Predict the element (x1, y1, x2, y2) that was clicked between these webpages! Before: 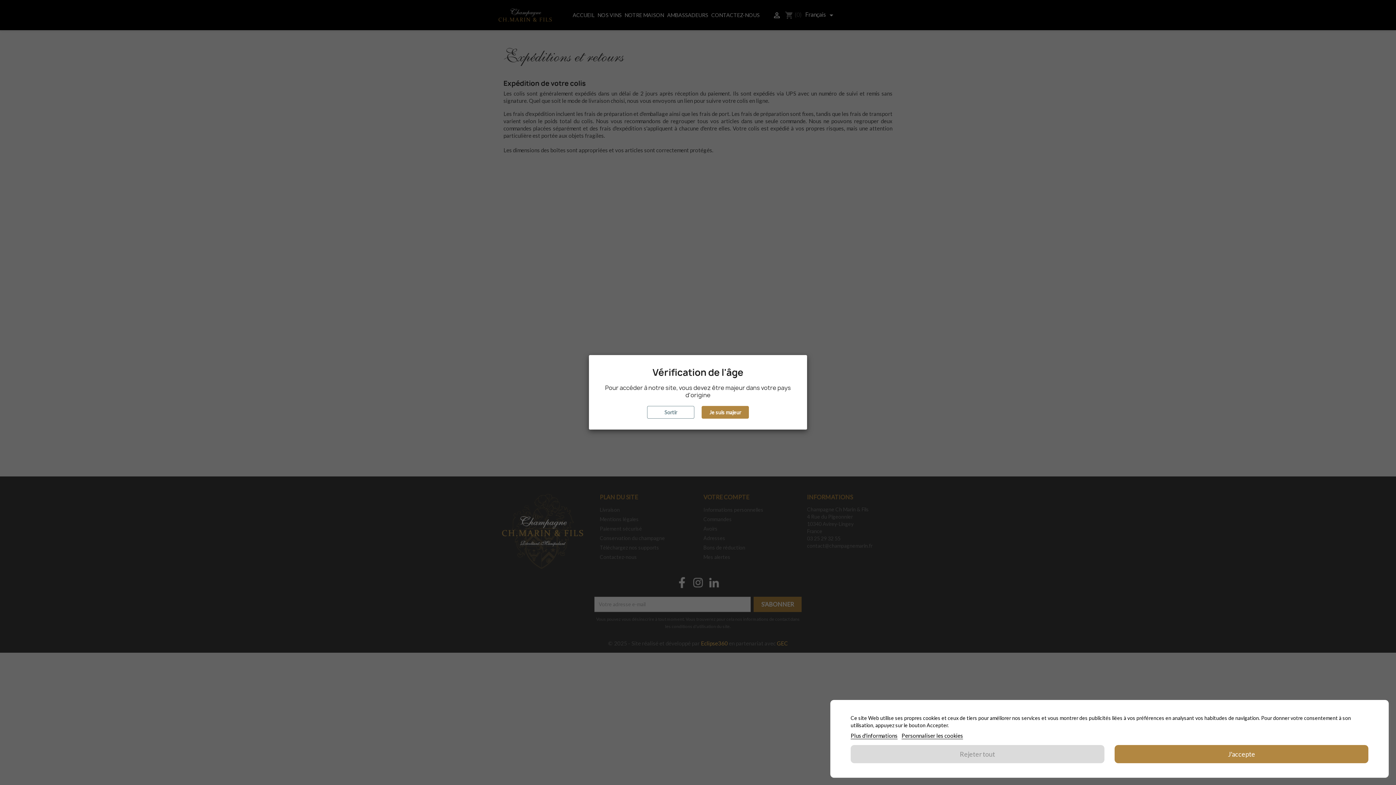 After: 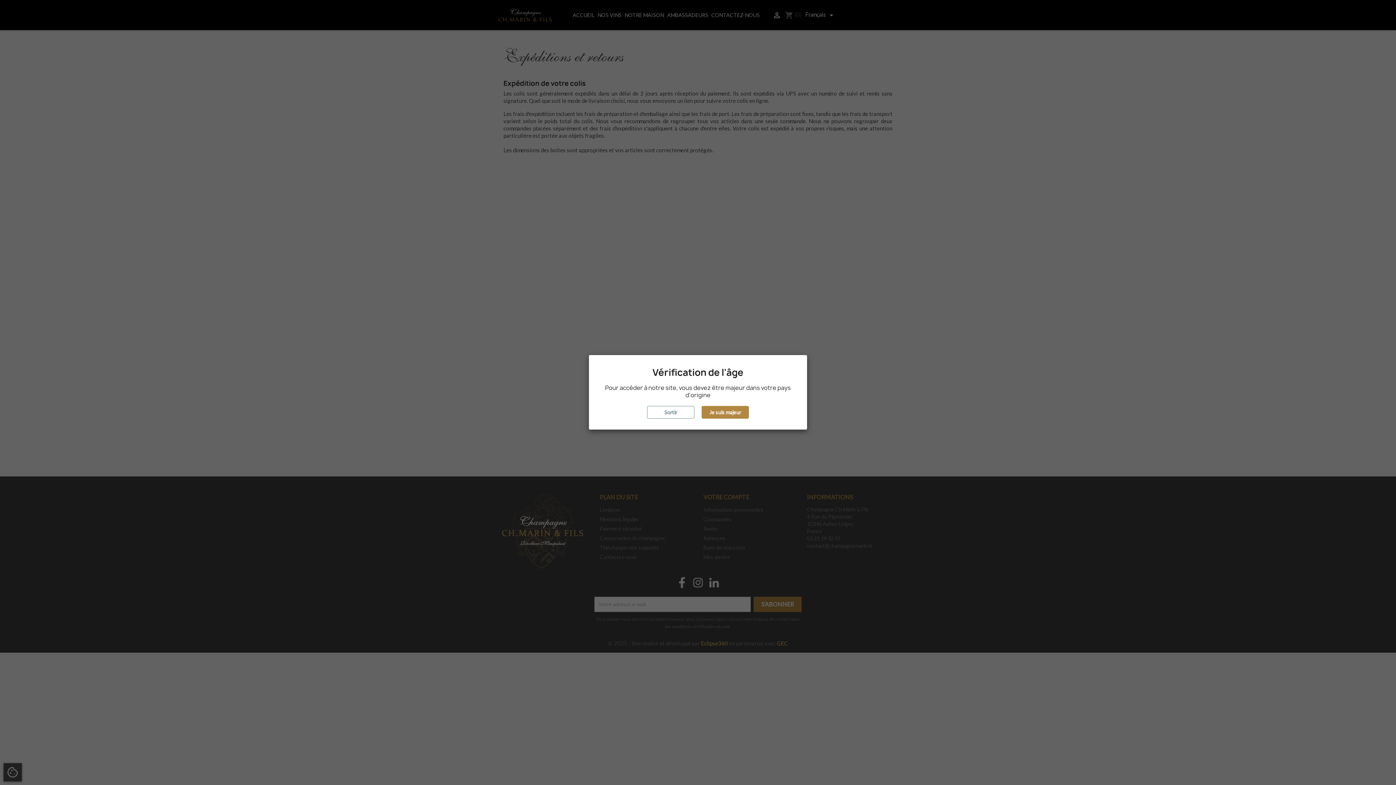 Action: bbox: (1115, 745, 1368, 763) label: J'accepte